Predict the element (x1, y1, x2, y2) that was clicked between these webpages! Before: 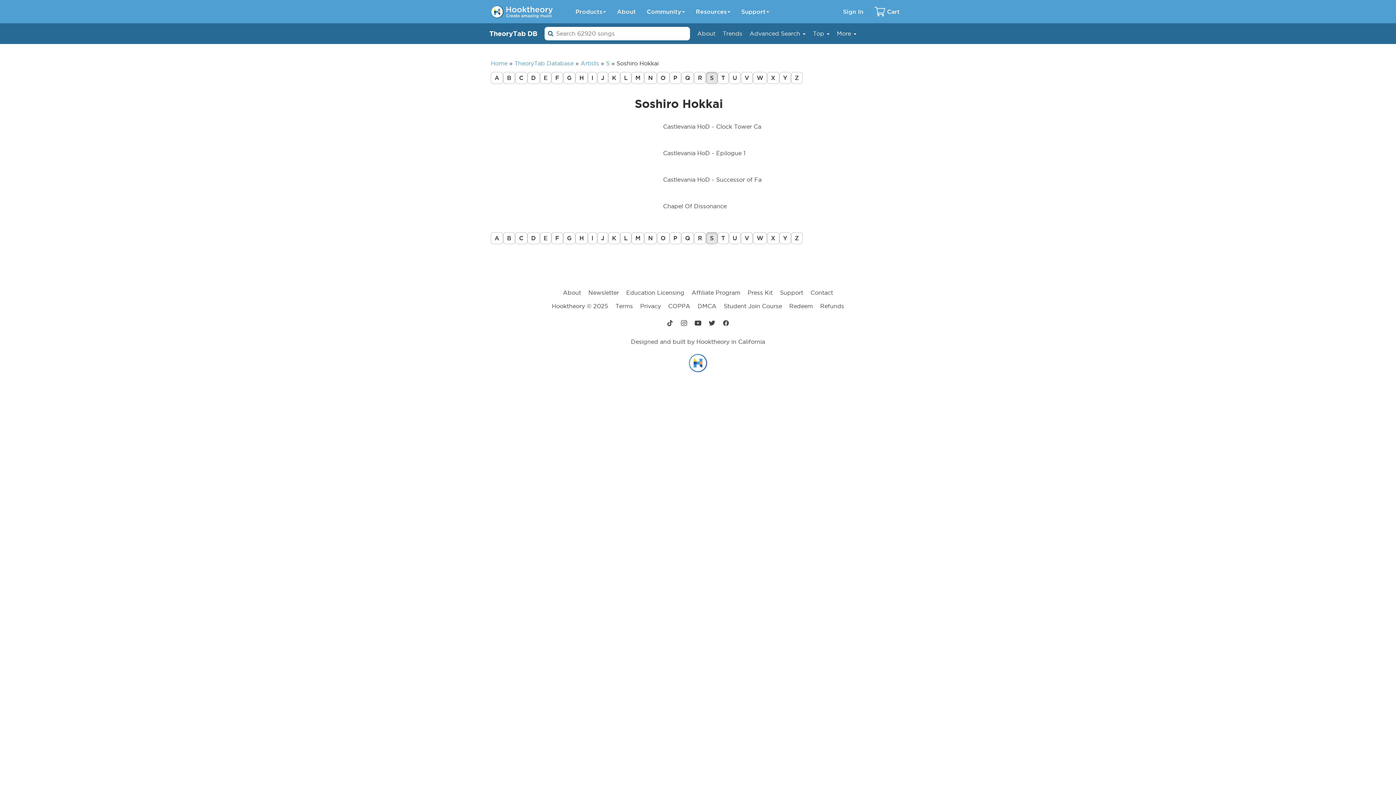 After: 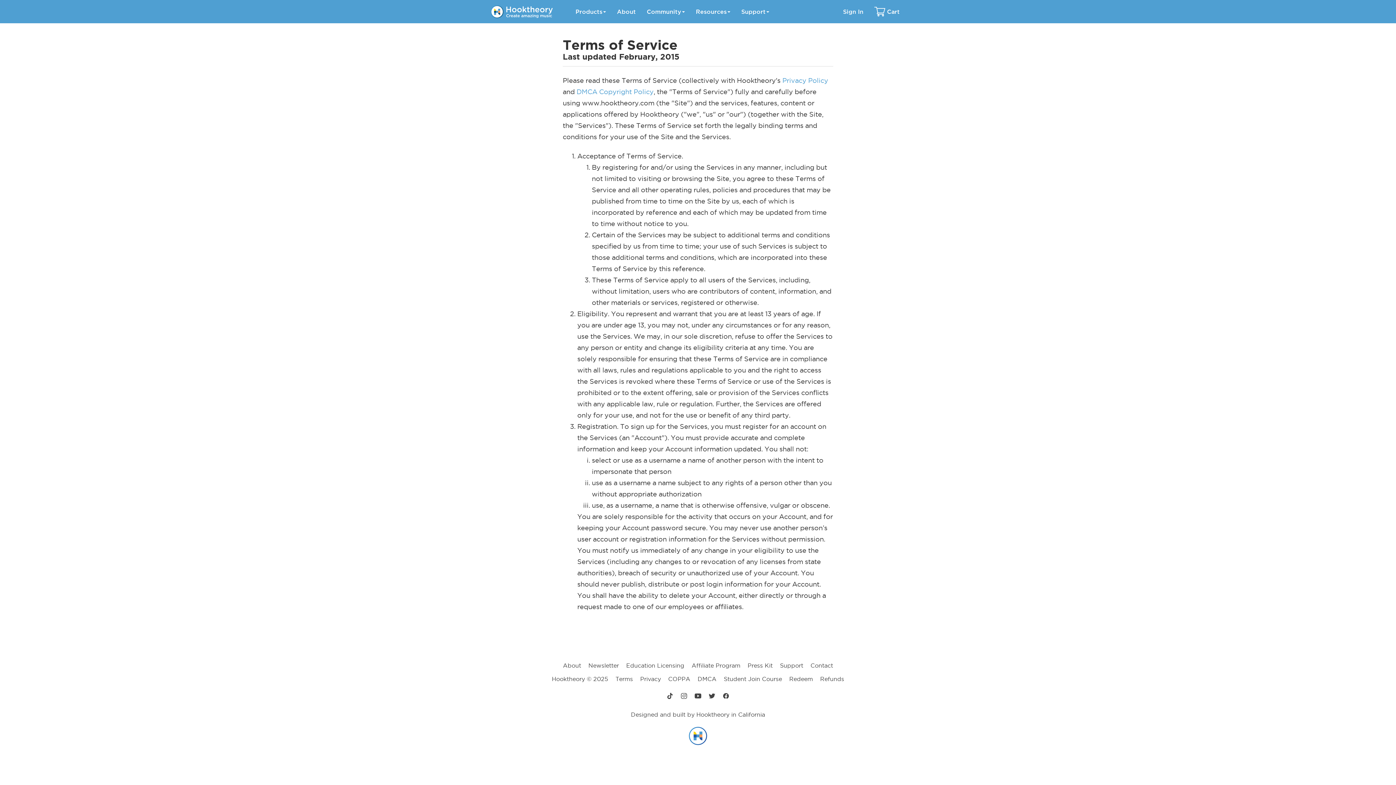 Action: label: Terms bbox: (615, 303, 633, 309)